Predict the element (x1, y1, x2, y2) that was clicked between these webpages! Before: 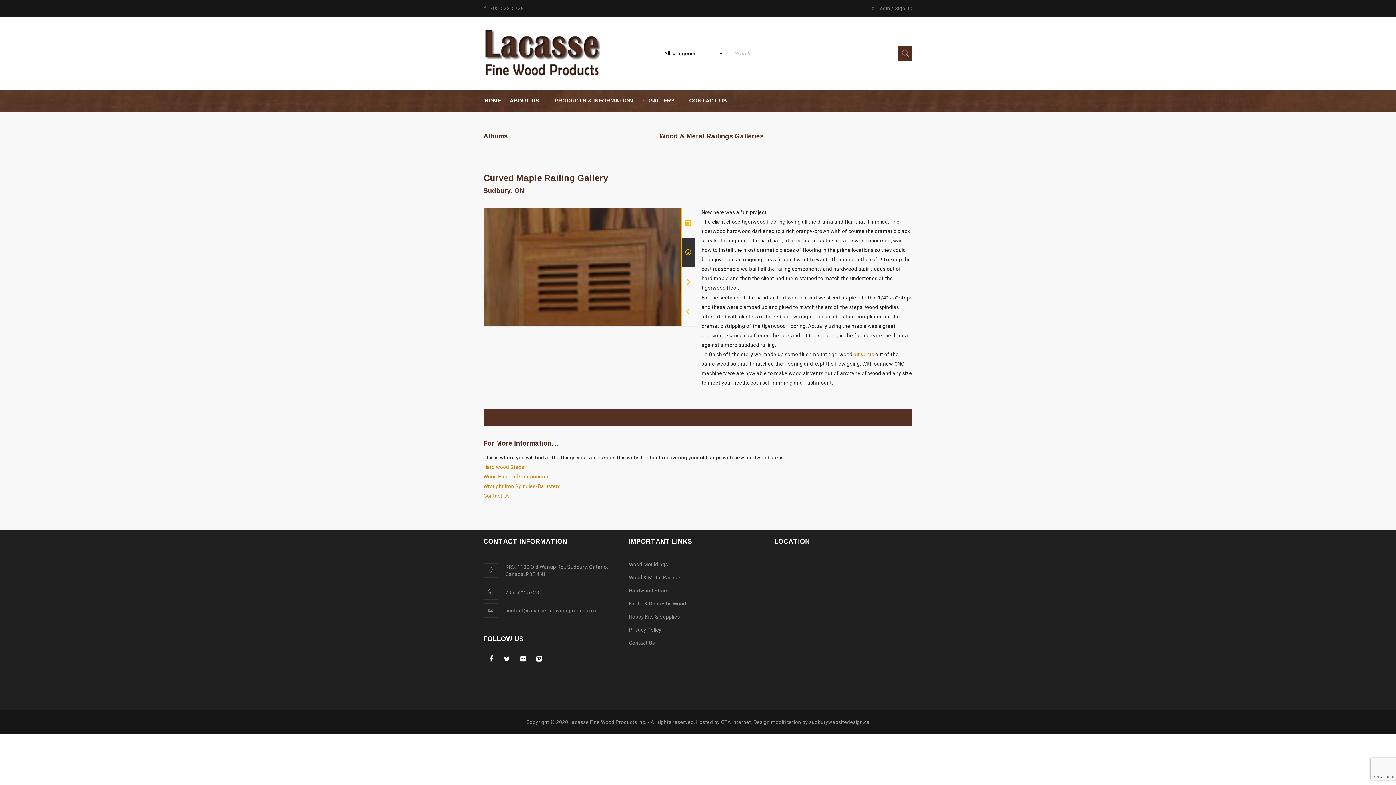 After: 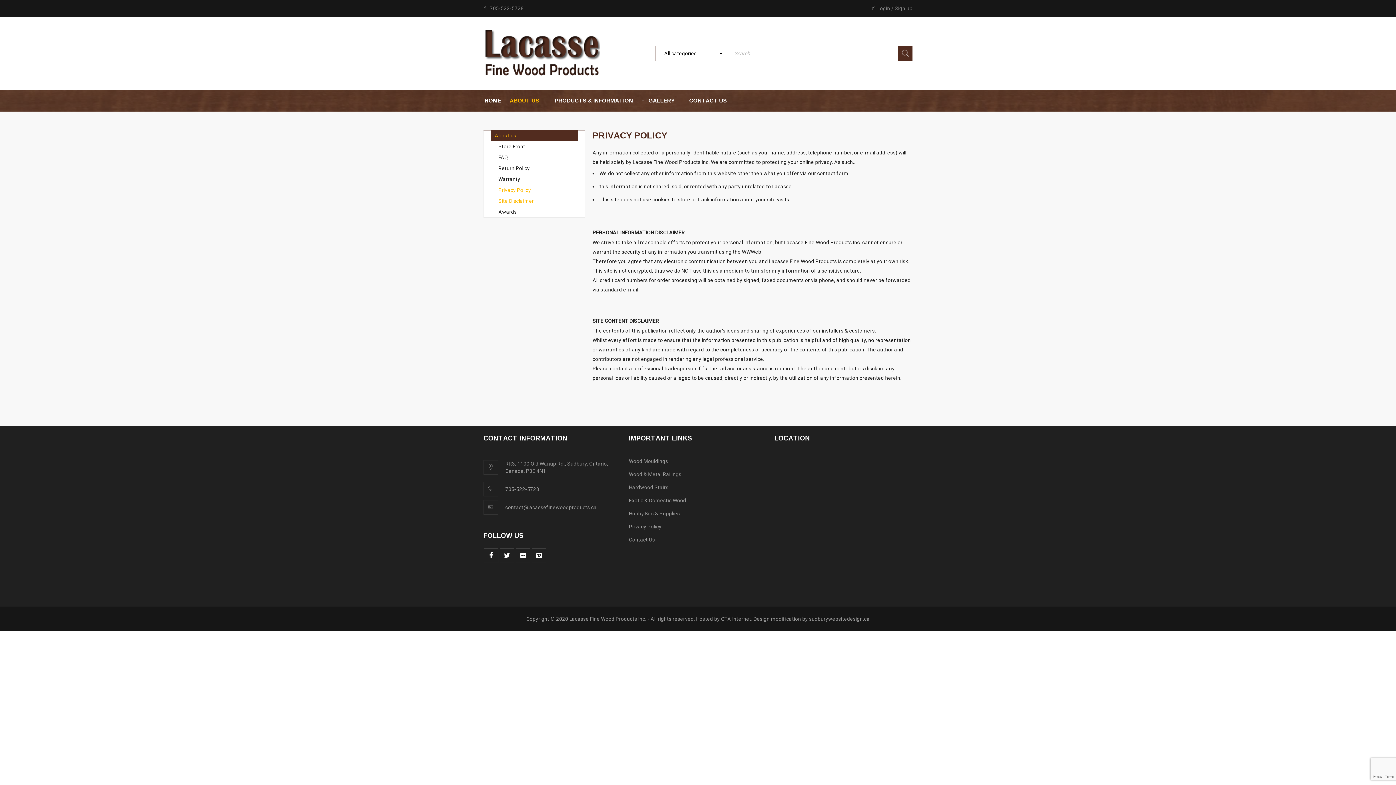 Action: label: Privacy Policy bbox: (629, 627, 661, 633)